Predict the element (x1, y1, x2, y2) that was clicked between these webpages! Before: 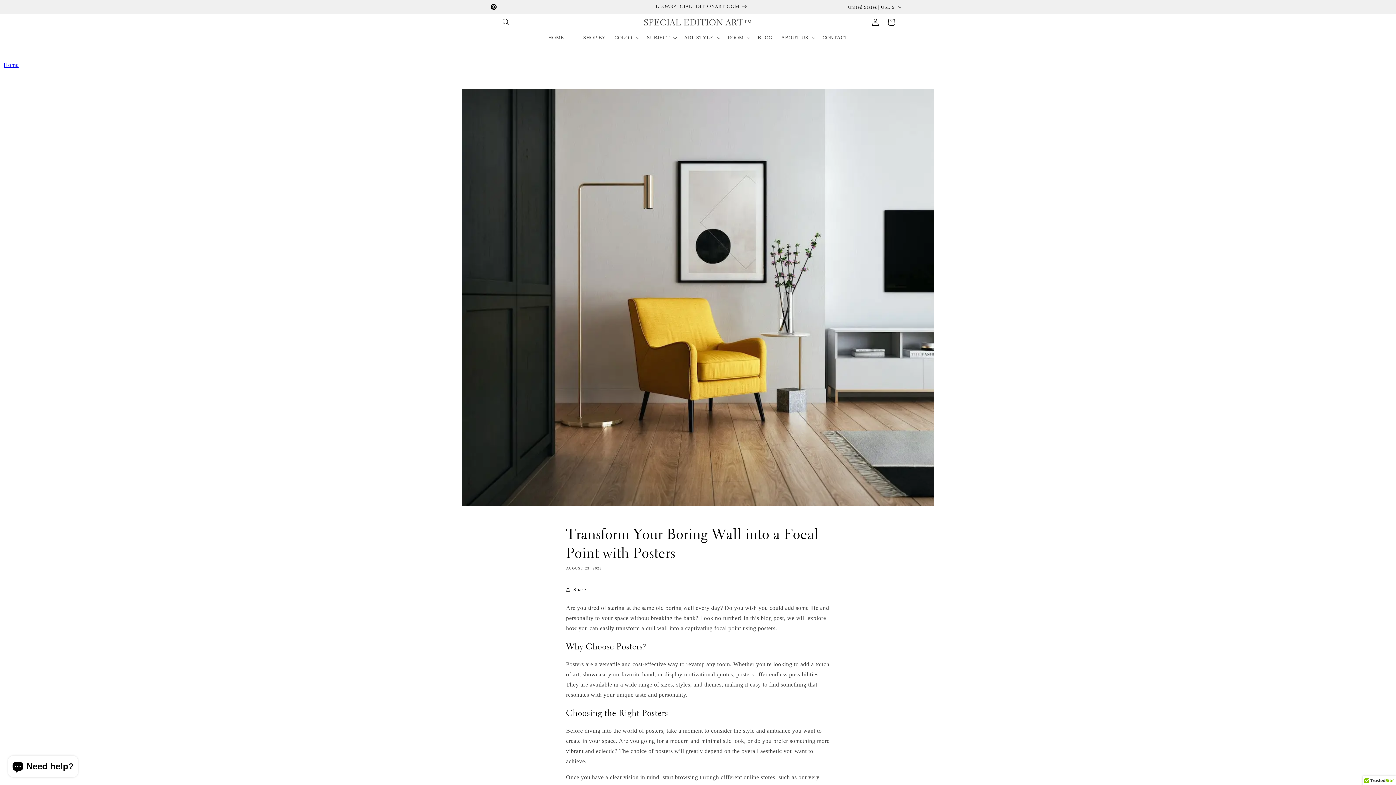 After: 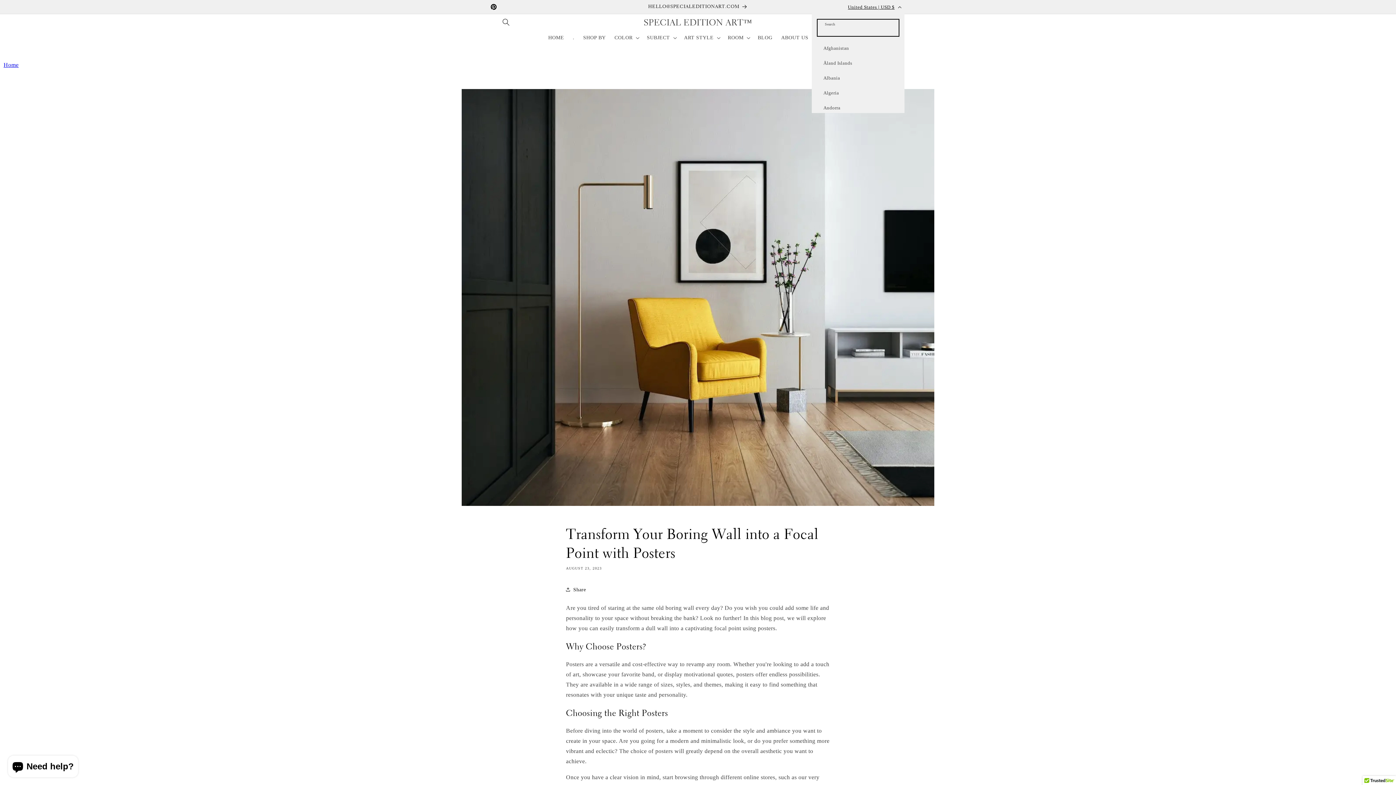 Action: label: United States | USD $ bbox: (843, 0, 904, 13)